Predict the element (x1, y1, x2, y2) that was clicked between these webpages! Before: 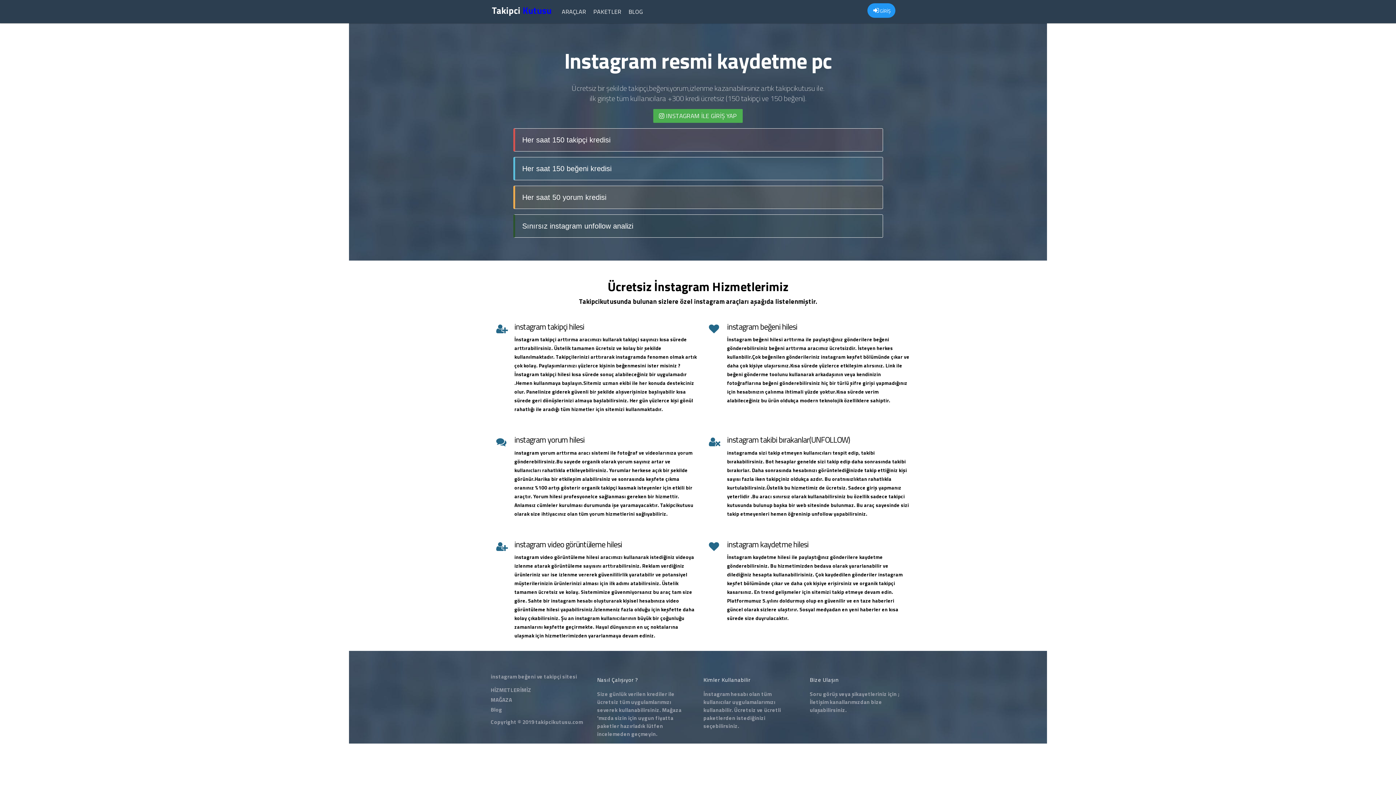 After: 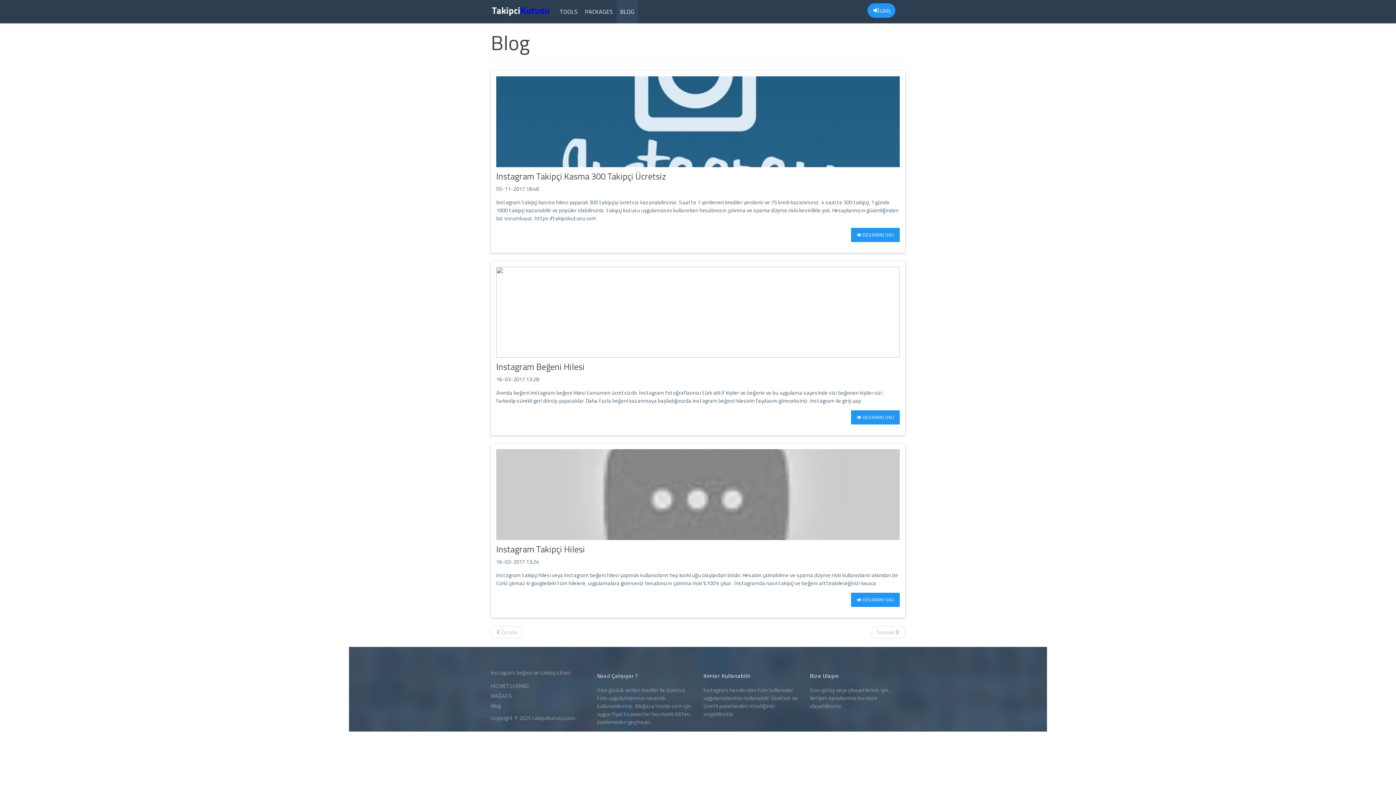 Action: label: Blog bbox: (490, 705, 502, 714)